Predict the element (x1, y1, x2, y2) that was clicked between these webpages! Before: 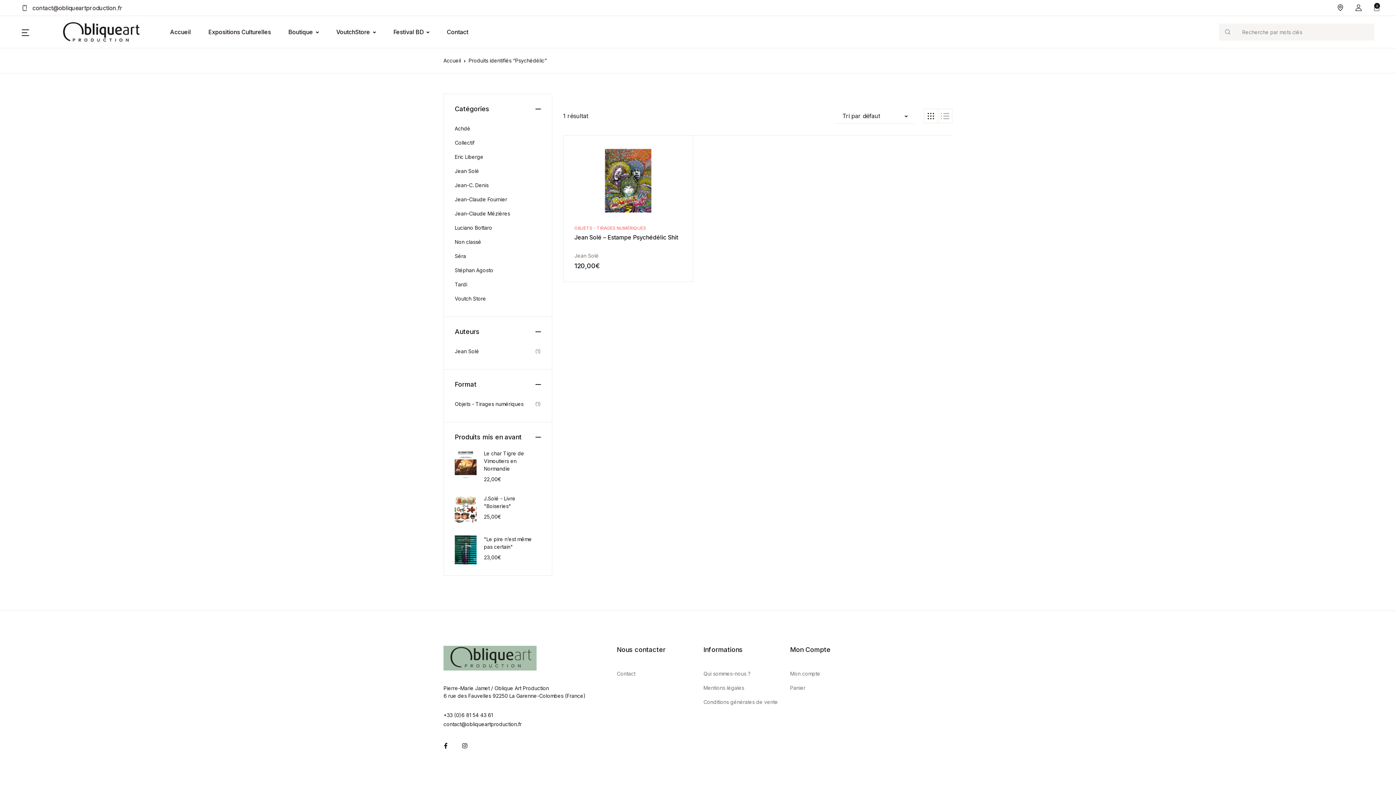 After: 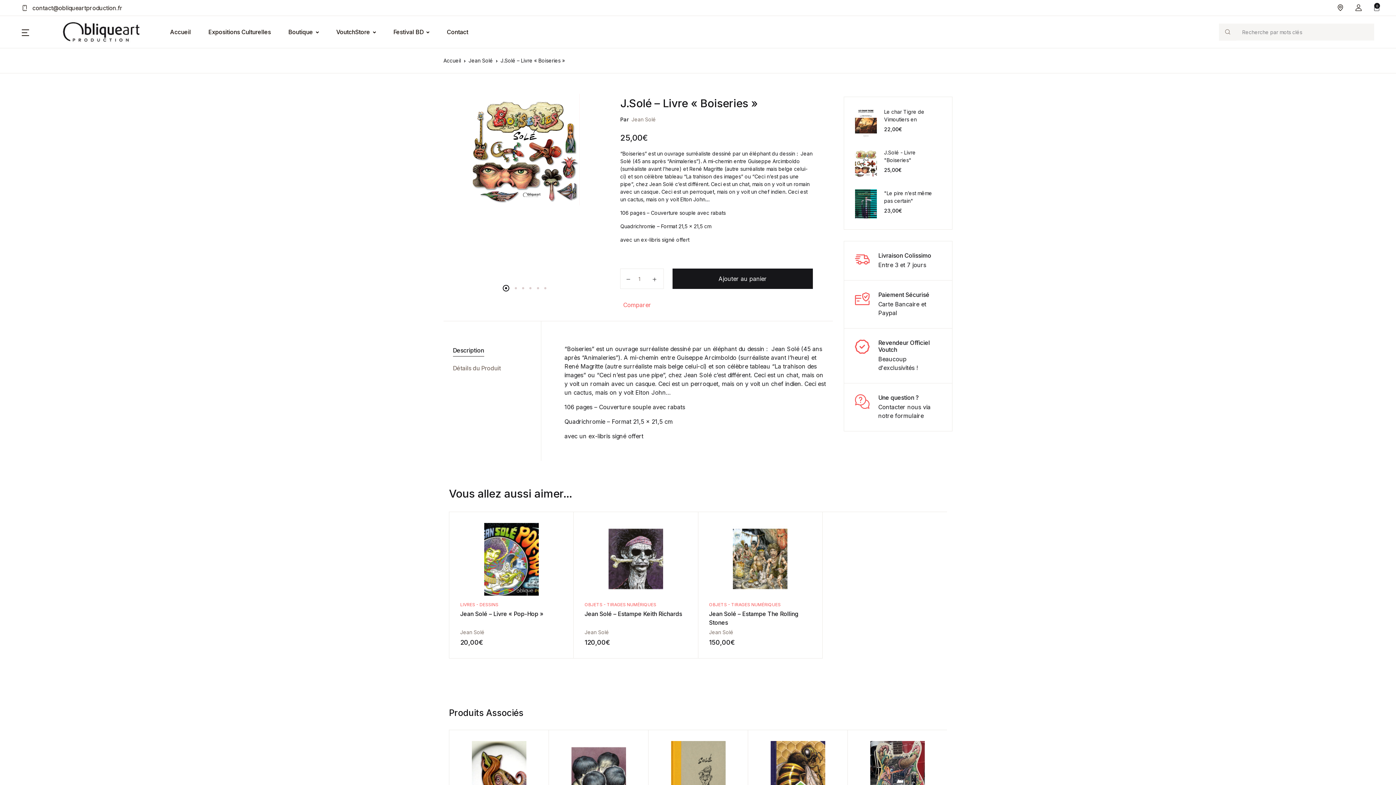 Action: bbox: (484, 494, 541, 510) label: J.Solé - Livre "Boiseries"